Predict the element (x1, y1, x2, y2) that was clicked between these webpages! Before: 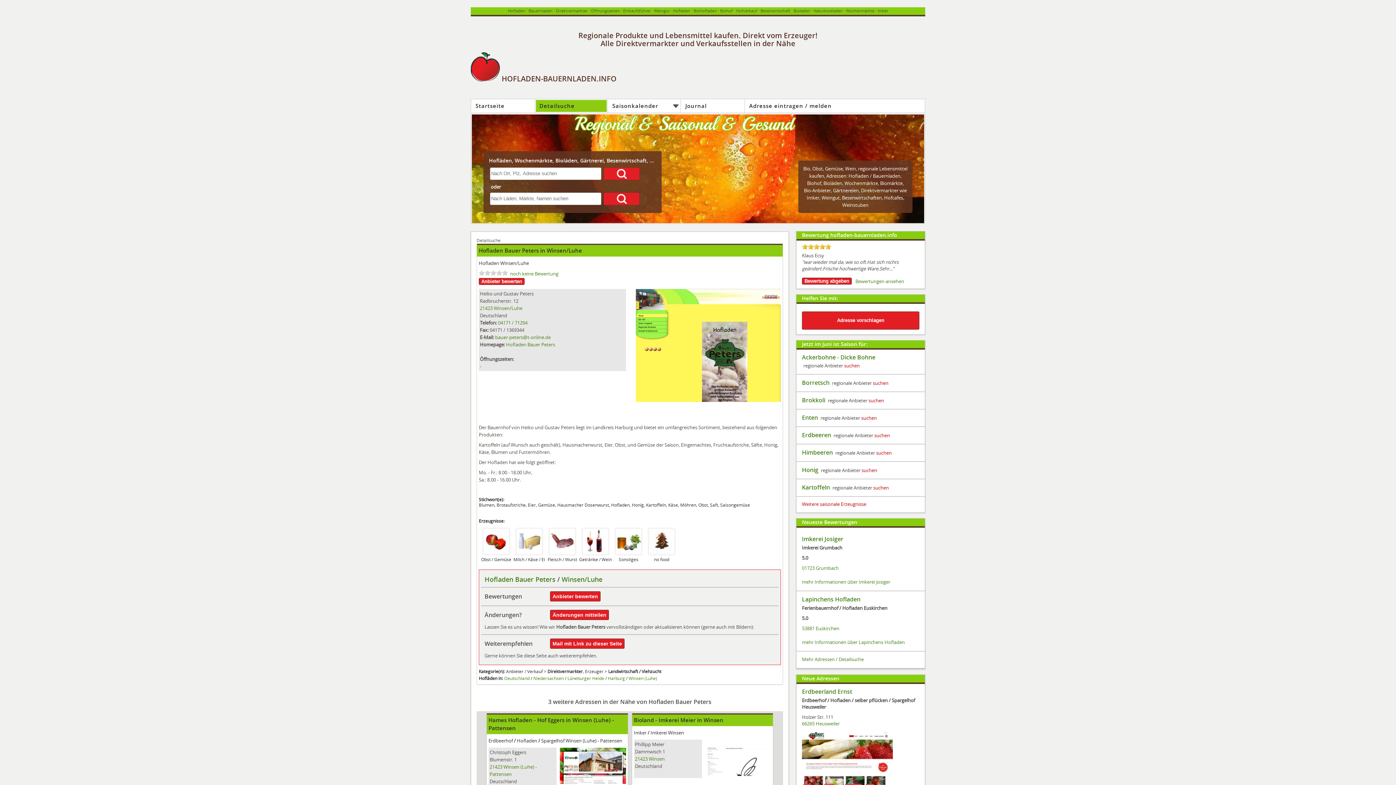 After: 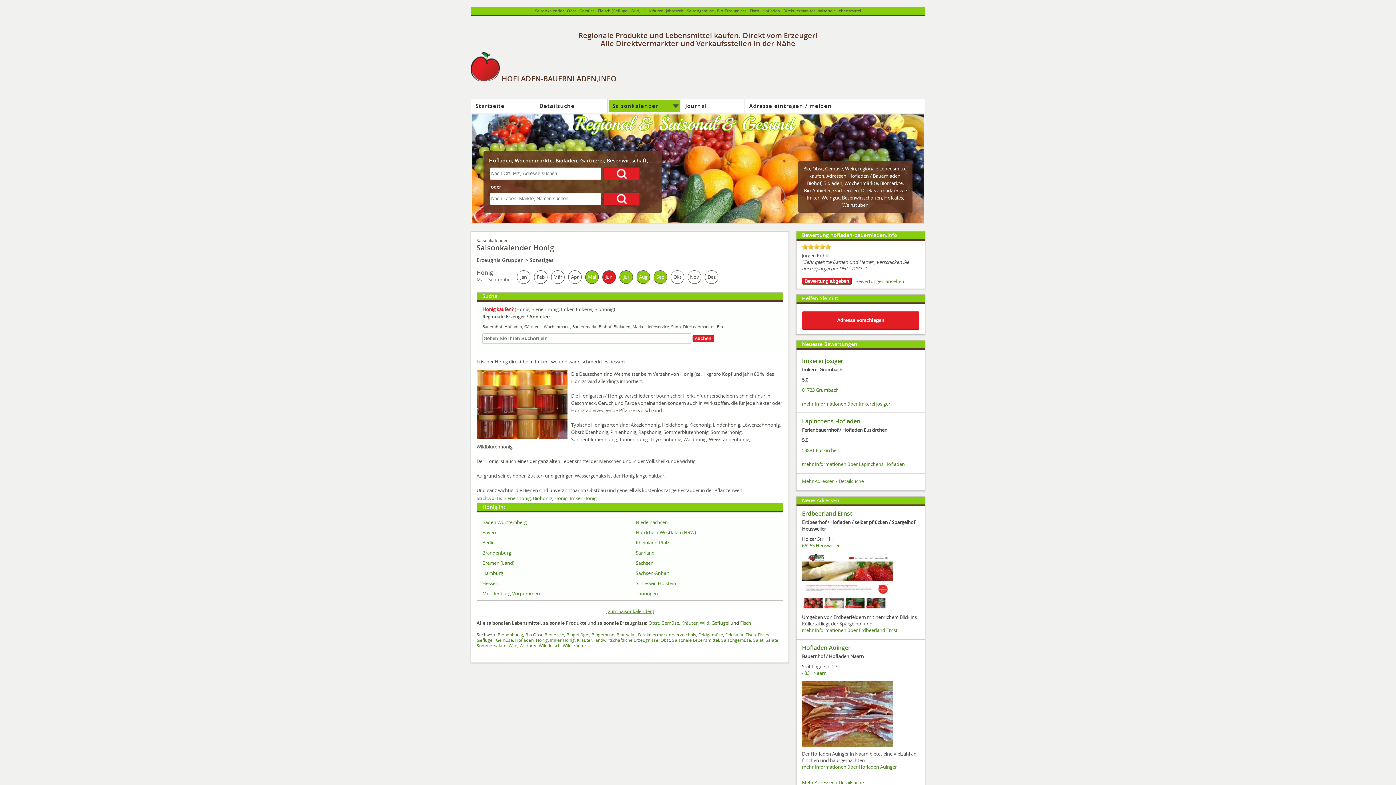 Action: label: suchen bbox: (861, 467, 877, 473)